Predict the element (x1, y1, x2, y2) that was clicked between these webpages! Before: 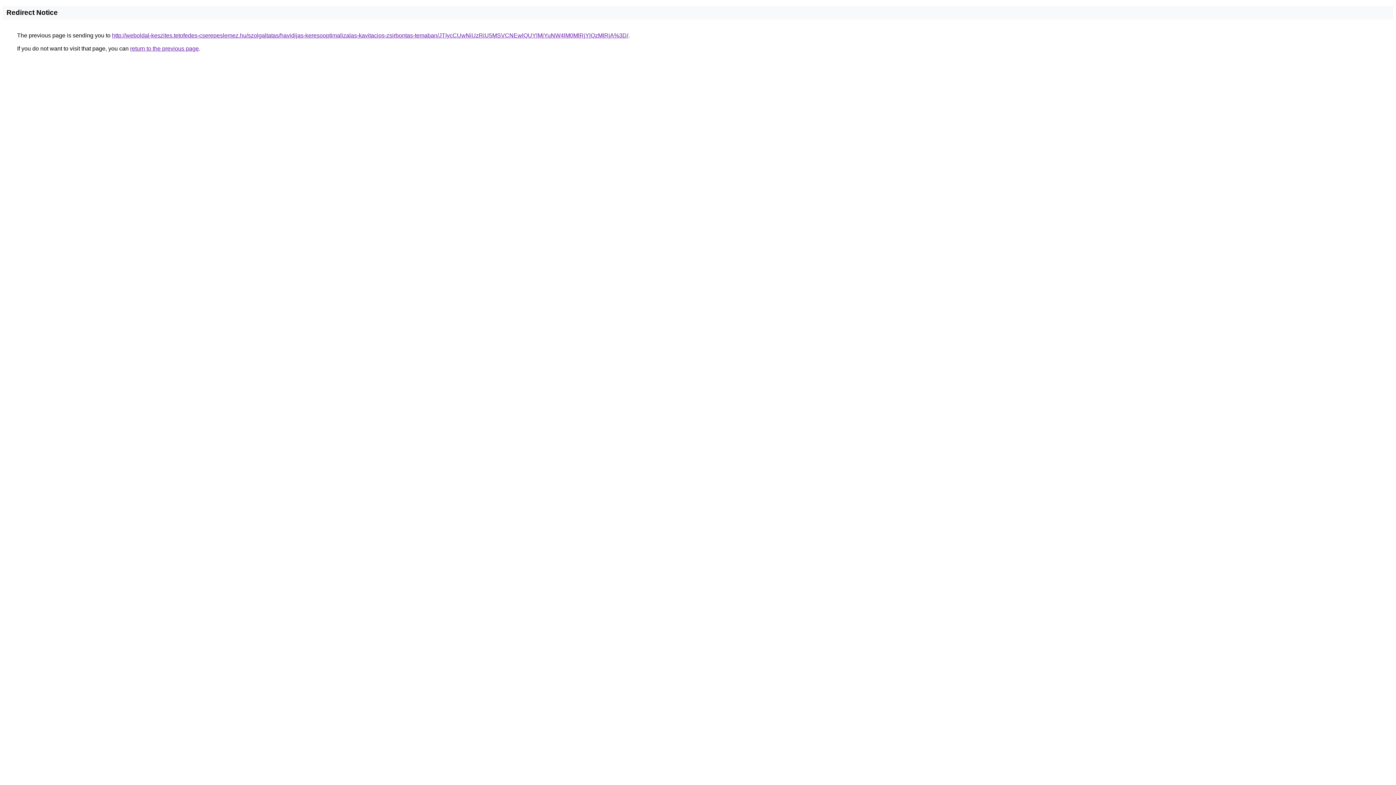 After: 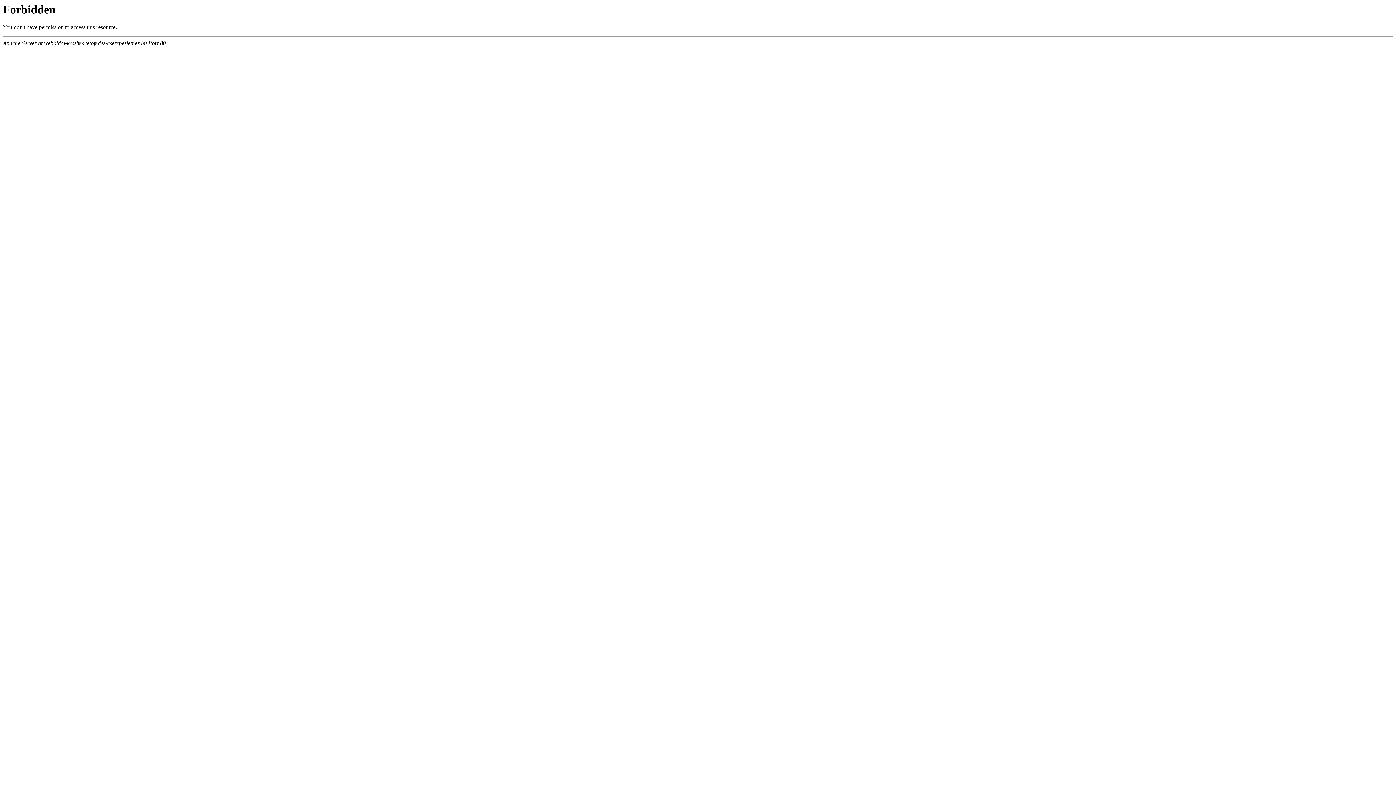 Action: bbox: (112, 32, 628, 38) label: http://weboldal-keszites.tetofedes-cserepeslemez.hu/szolgaltatas/havidijas-keresooptimalizalas-kavitacios-zsirbontas-temaban/JTIycCUwNiUzRiU5MSVCNEwlQUYlMjYuNW4lM0MlRjYlQzMlRjA%3D/